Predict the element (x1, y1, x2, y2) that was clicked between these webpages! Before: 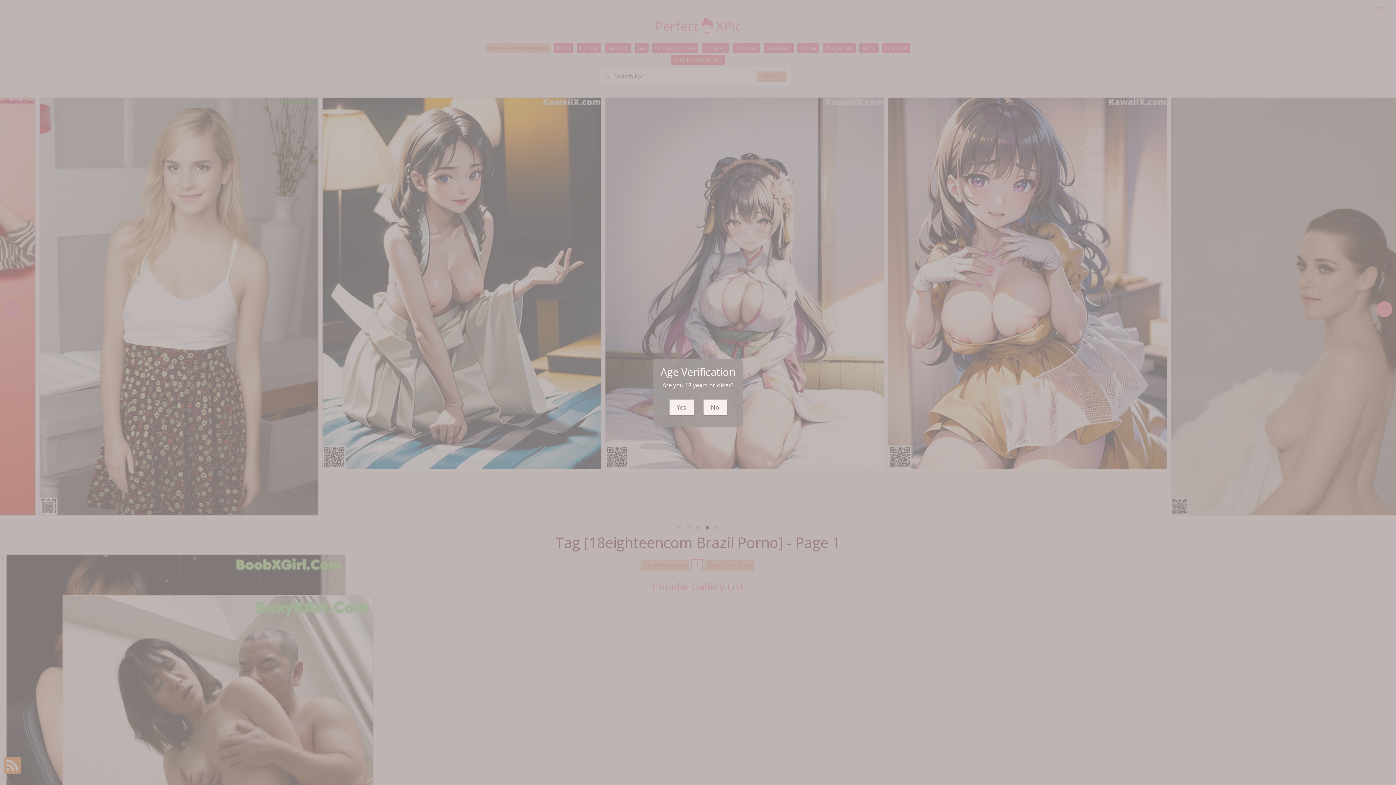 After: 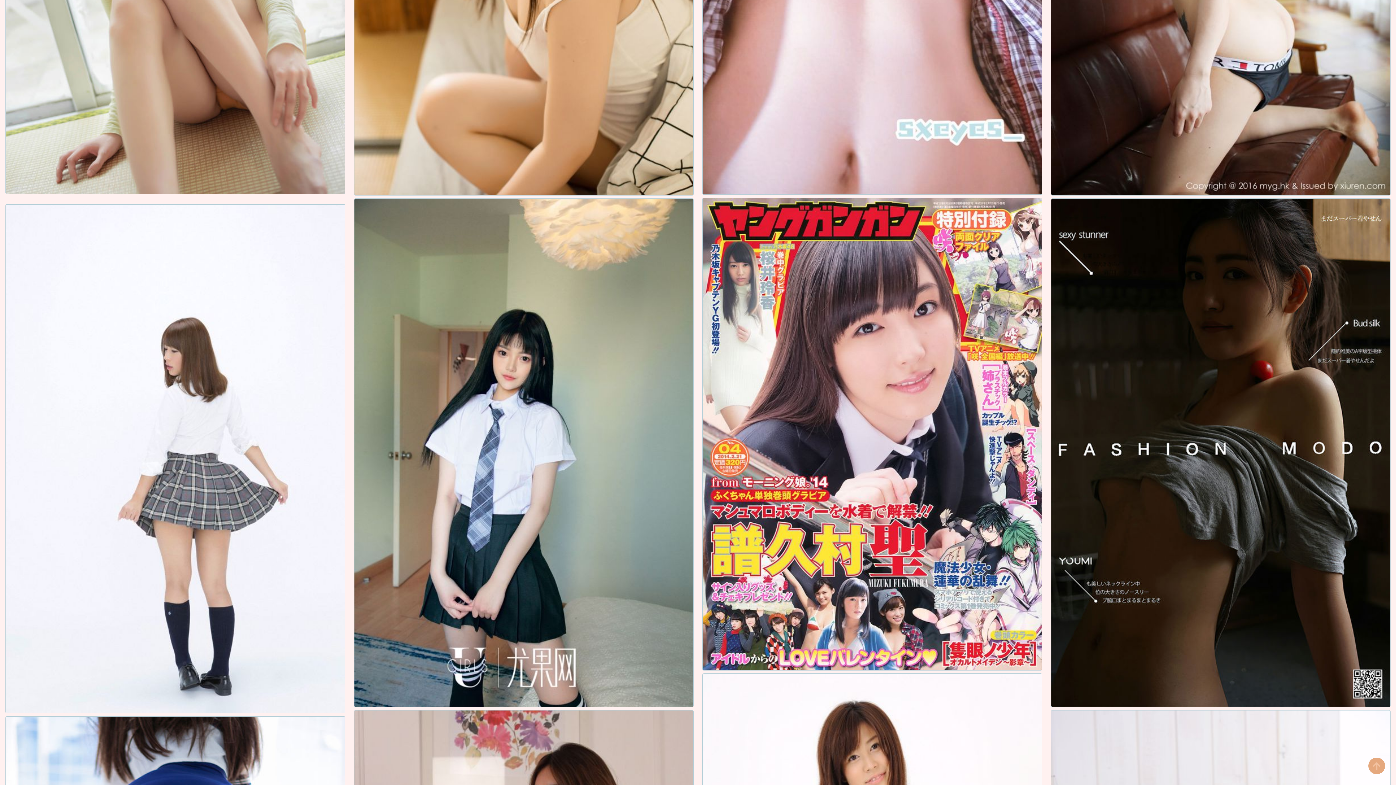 Action: bbox: (703, 399, 727, 415) label: No